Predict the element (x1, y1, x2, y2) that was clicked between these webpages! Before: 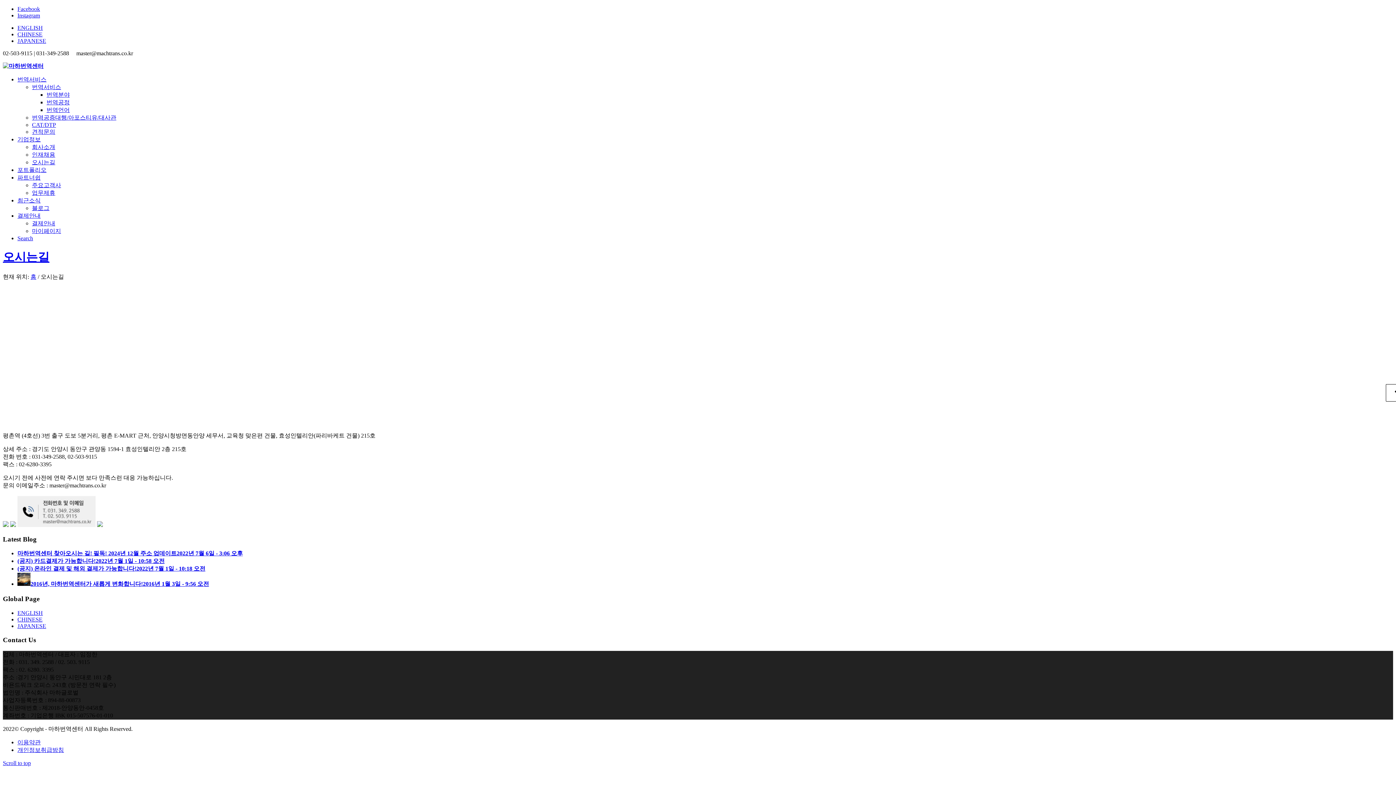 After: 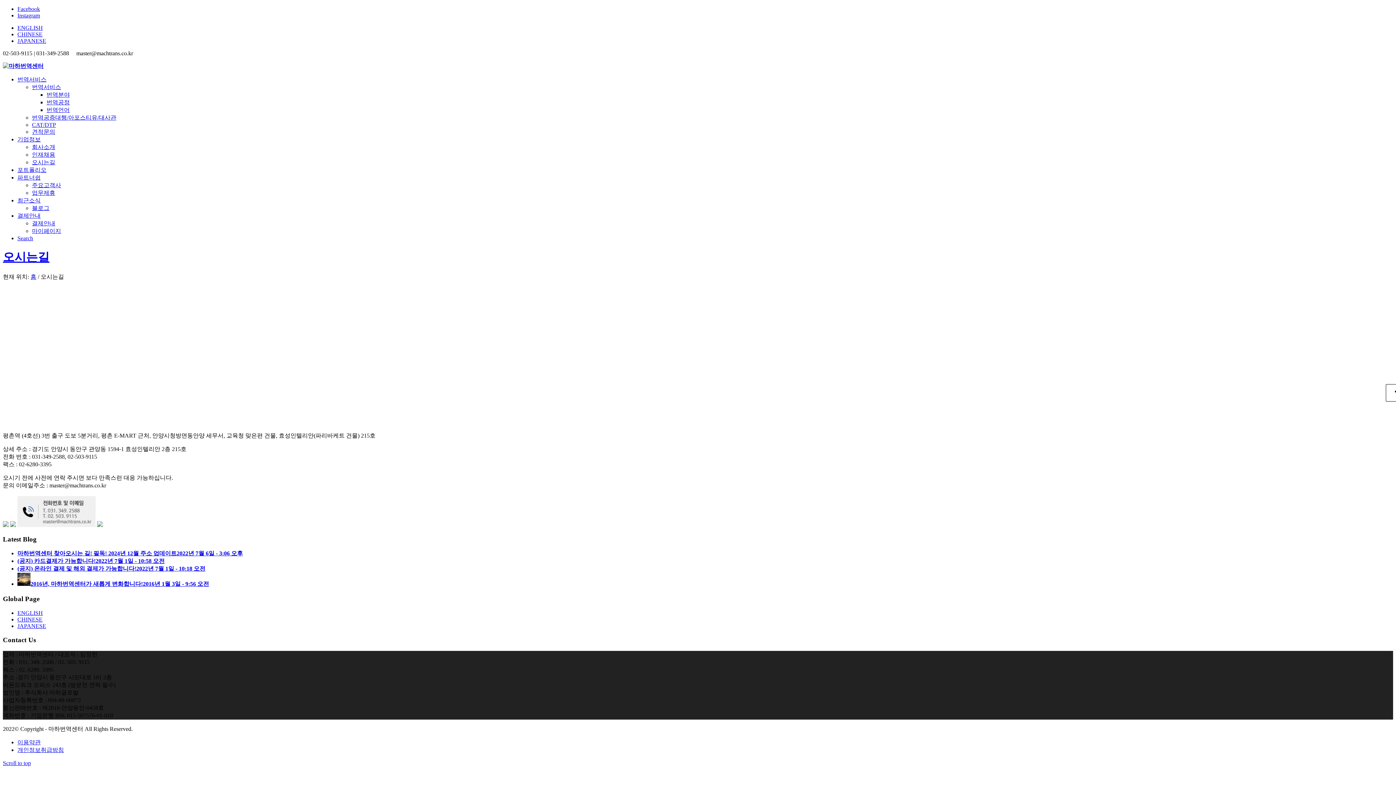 Action: bbox: (2, 760, 30, 766) label: Scroll to top